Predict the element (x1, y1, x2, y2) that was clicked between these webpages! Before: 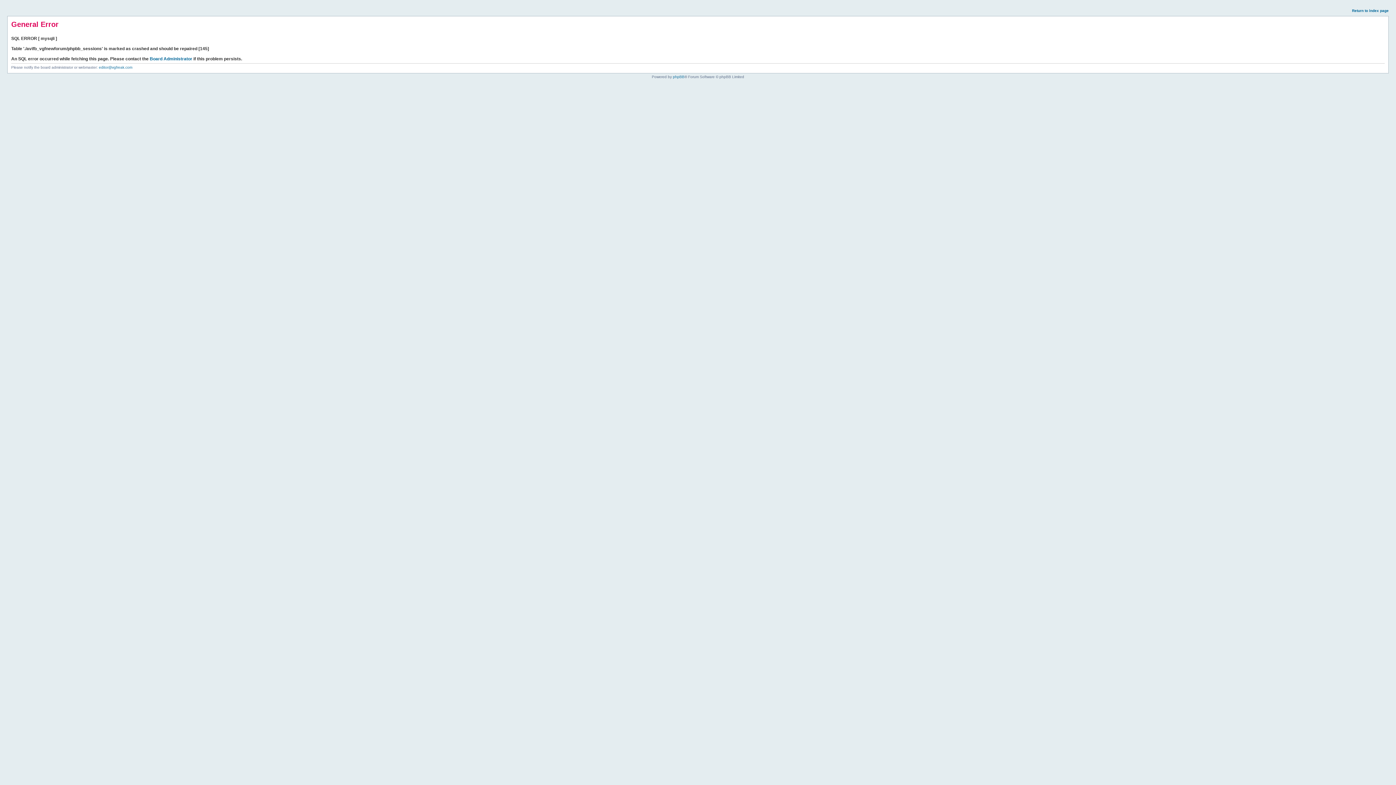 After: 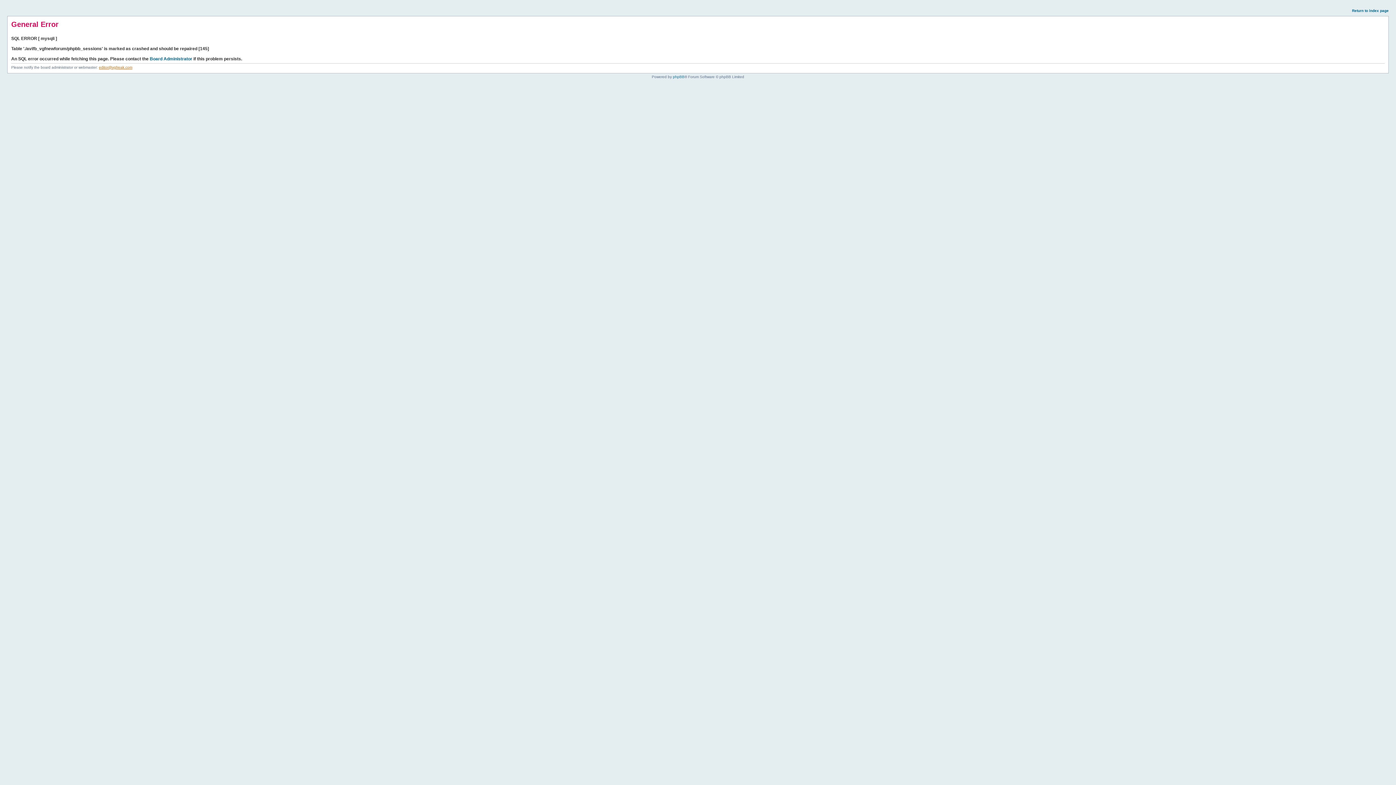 Action: label: editor@vgfreak.com bbox: (98, 65, 132, 69)